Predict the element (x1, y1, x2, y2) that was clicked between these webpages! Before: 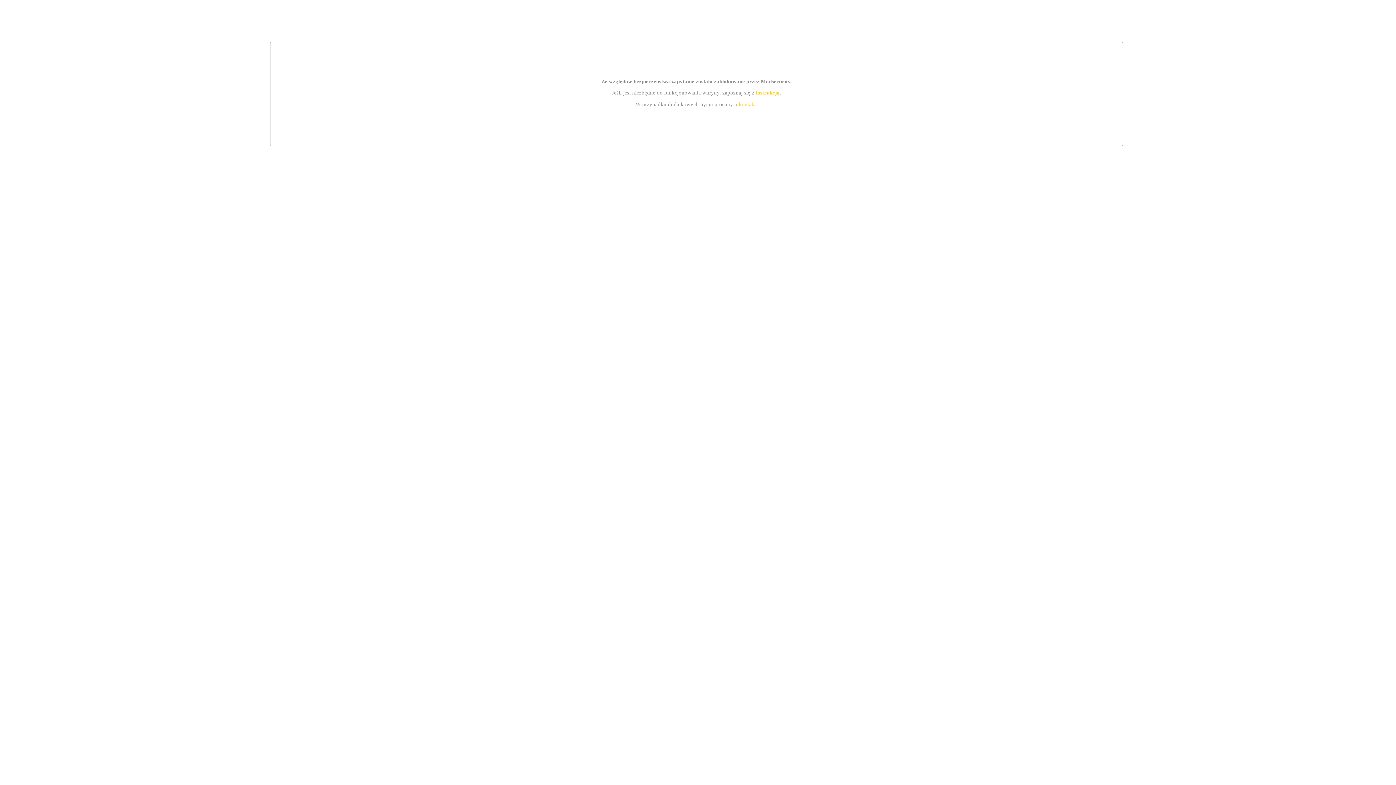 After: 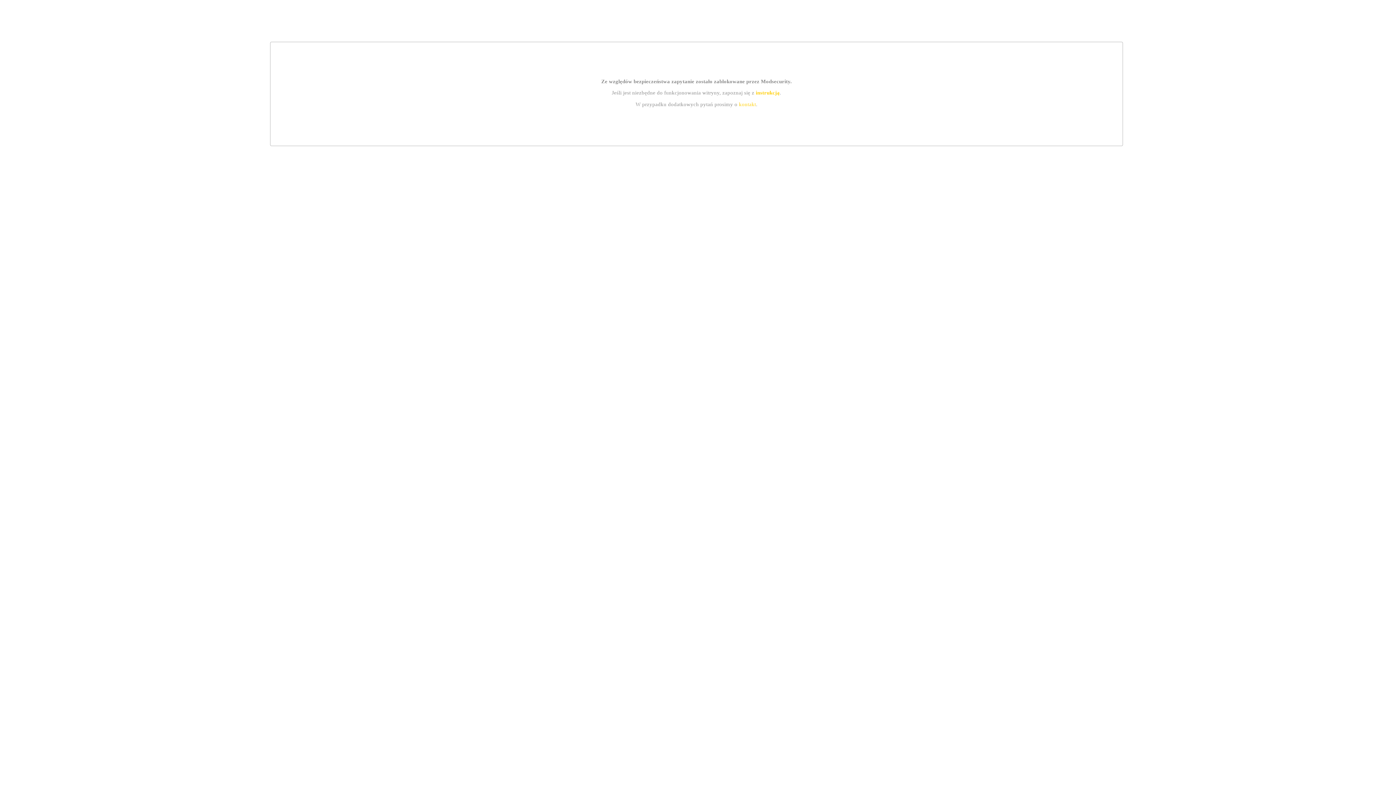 Action: label: kontakt bbox: (739, 101, 756, 107)